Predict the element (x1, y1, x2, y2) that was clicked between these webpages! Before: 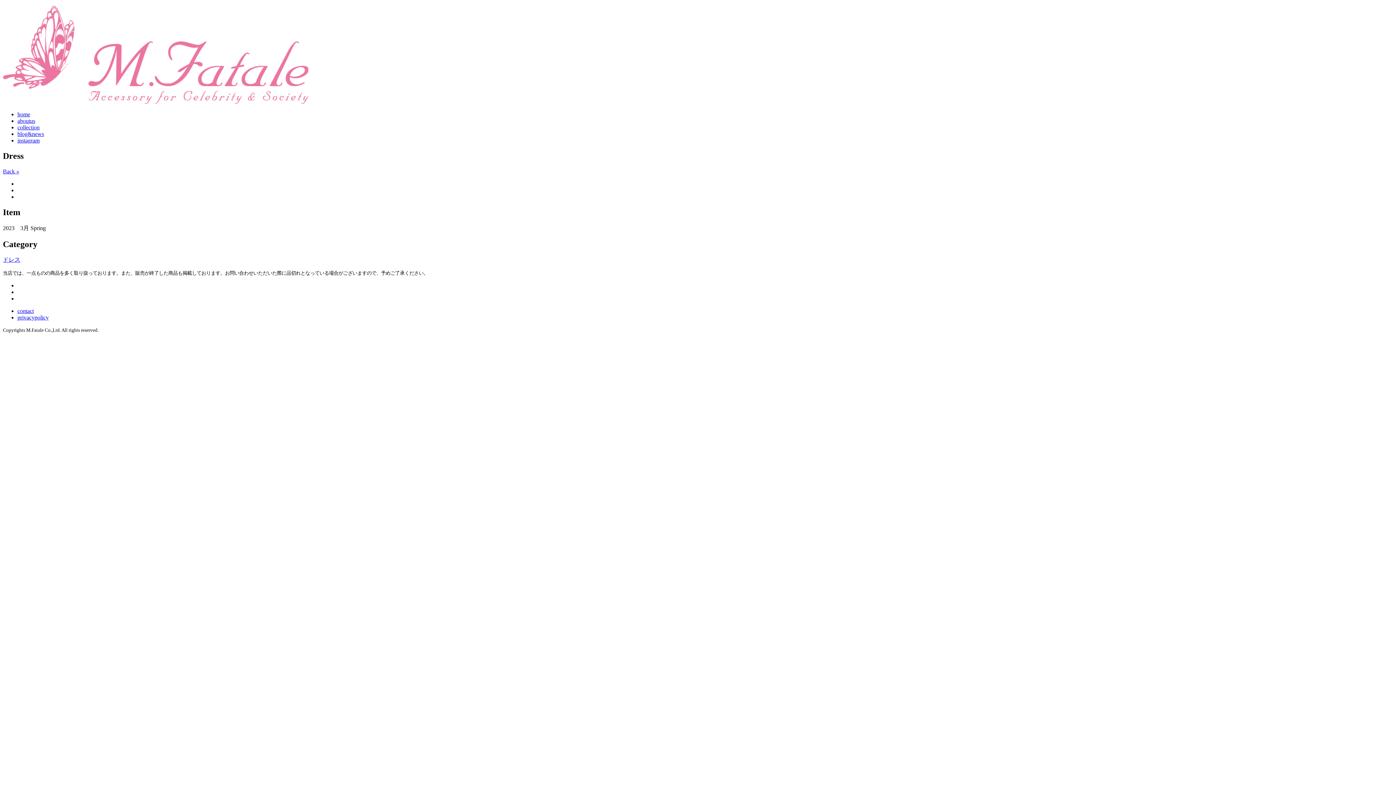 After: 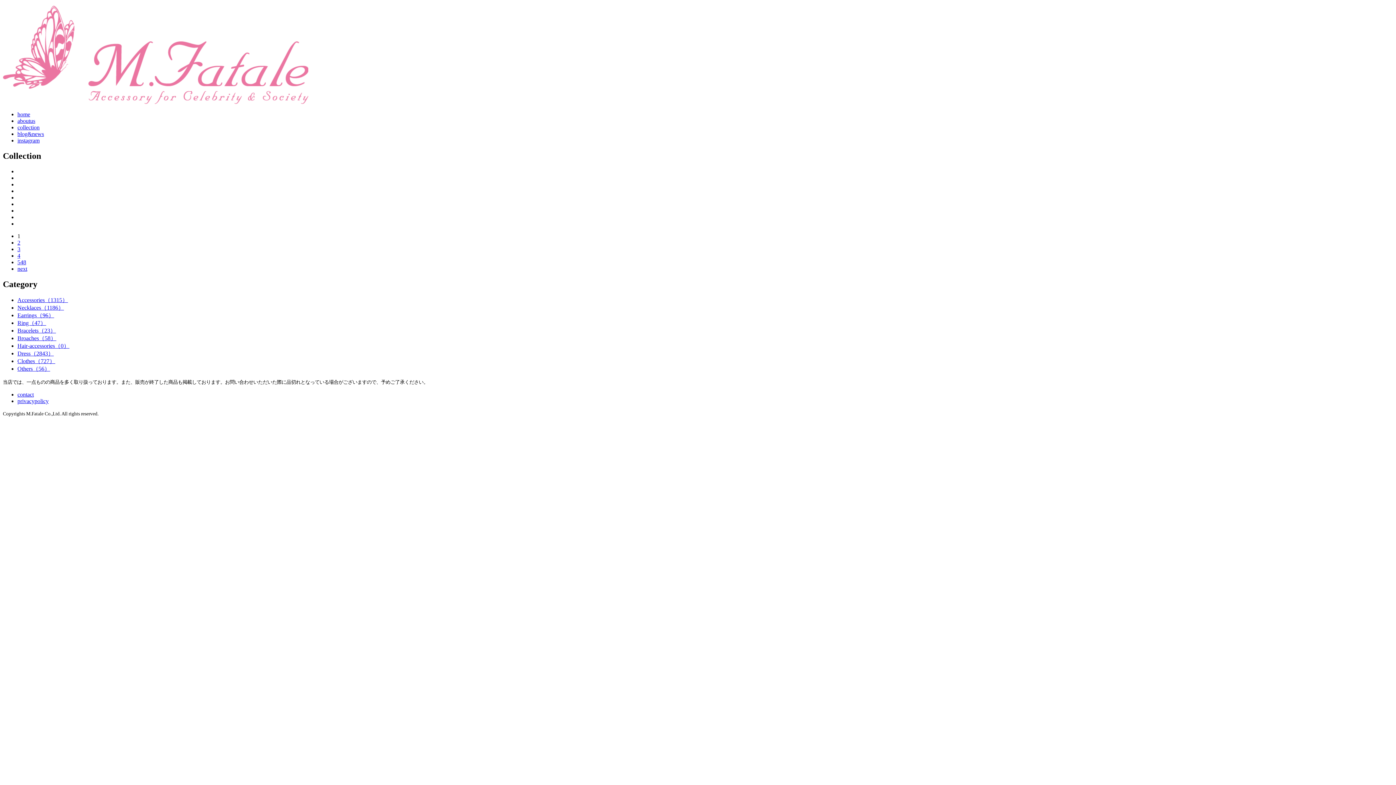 Action: label: collection bbox: (17, 124, 39, 130)